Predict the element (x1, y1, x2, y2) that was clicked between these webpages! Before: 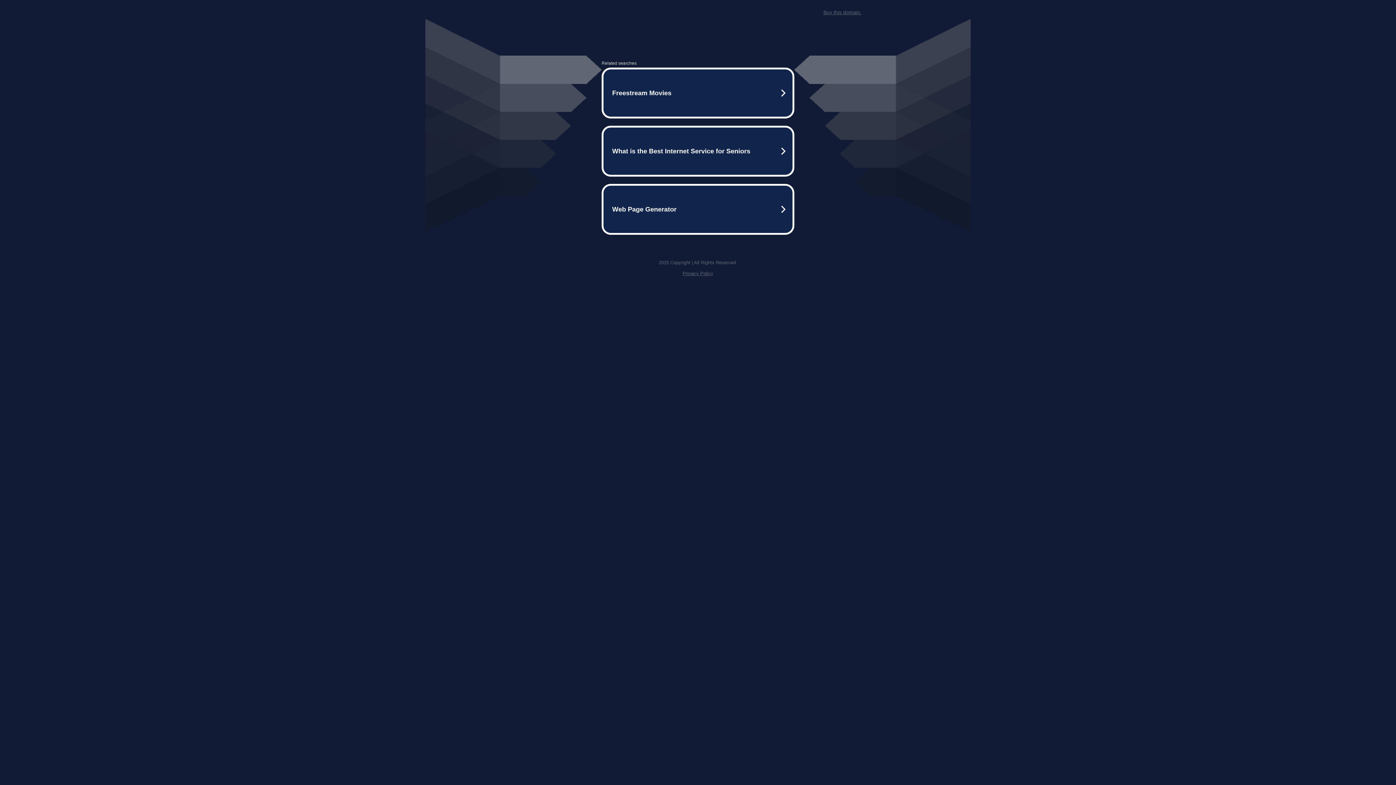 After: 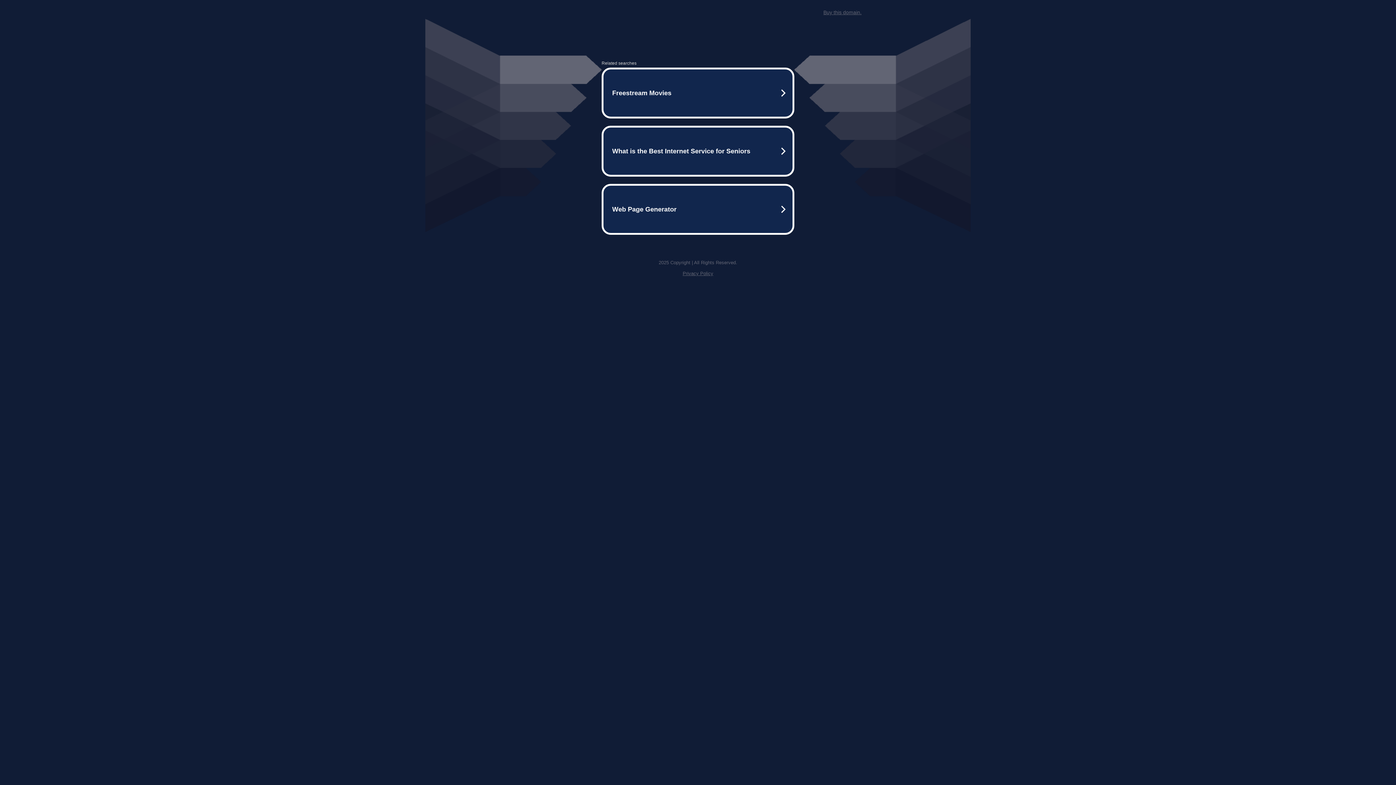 Action: label: Privacy Policy bbox: (682, 259, 713, 264)